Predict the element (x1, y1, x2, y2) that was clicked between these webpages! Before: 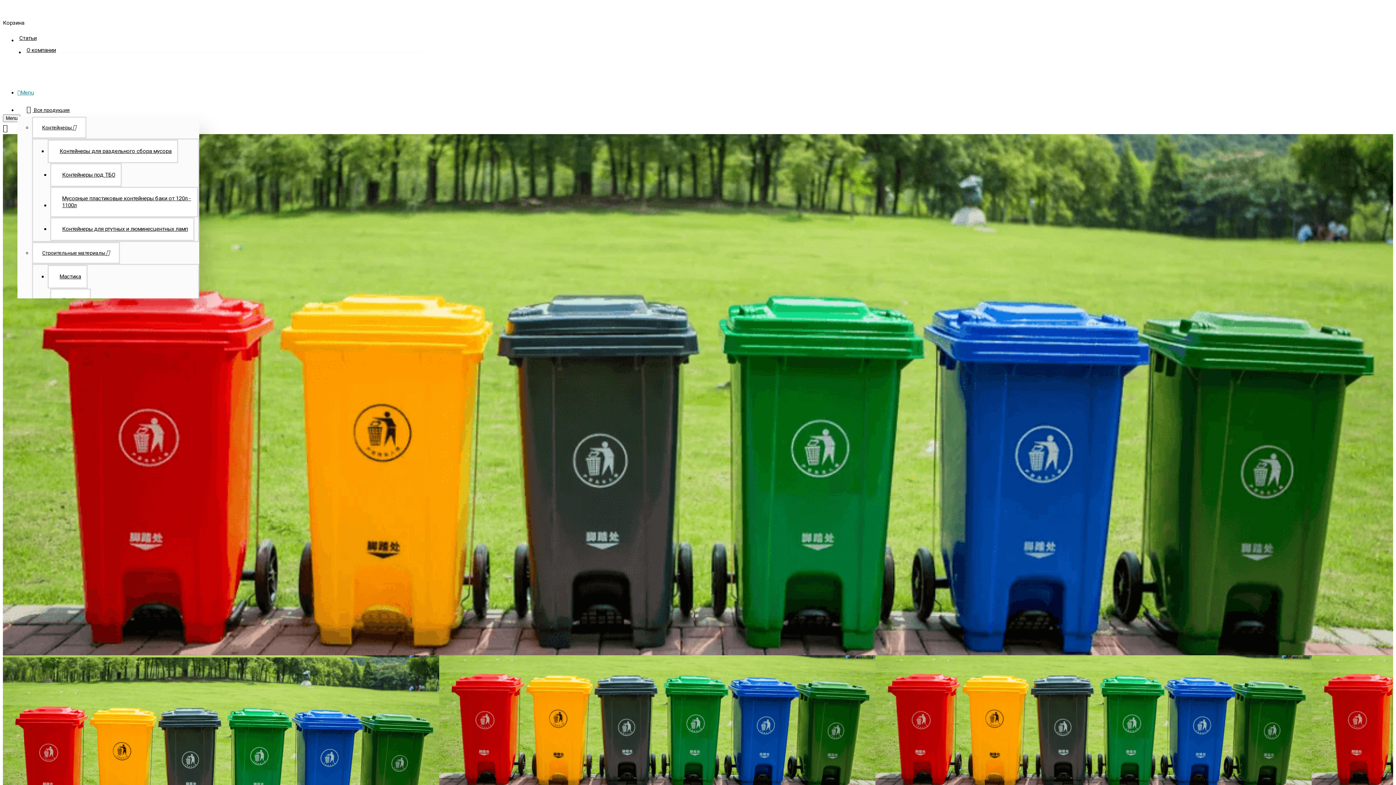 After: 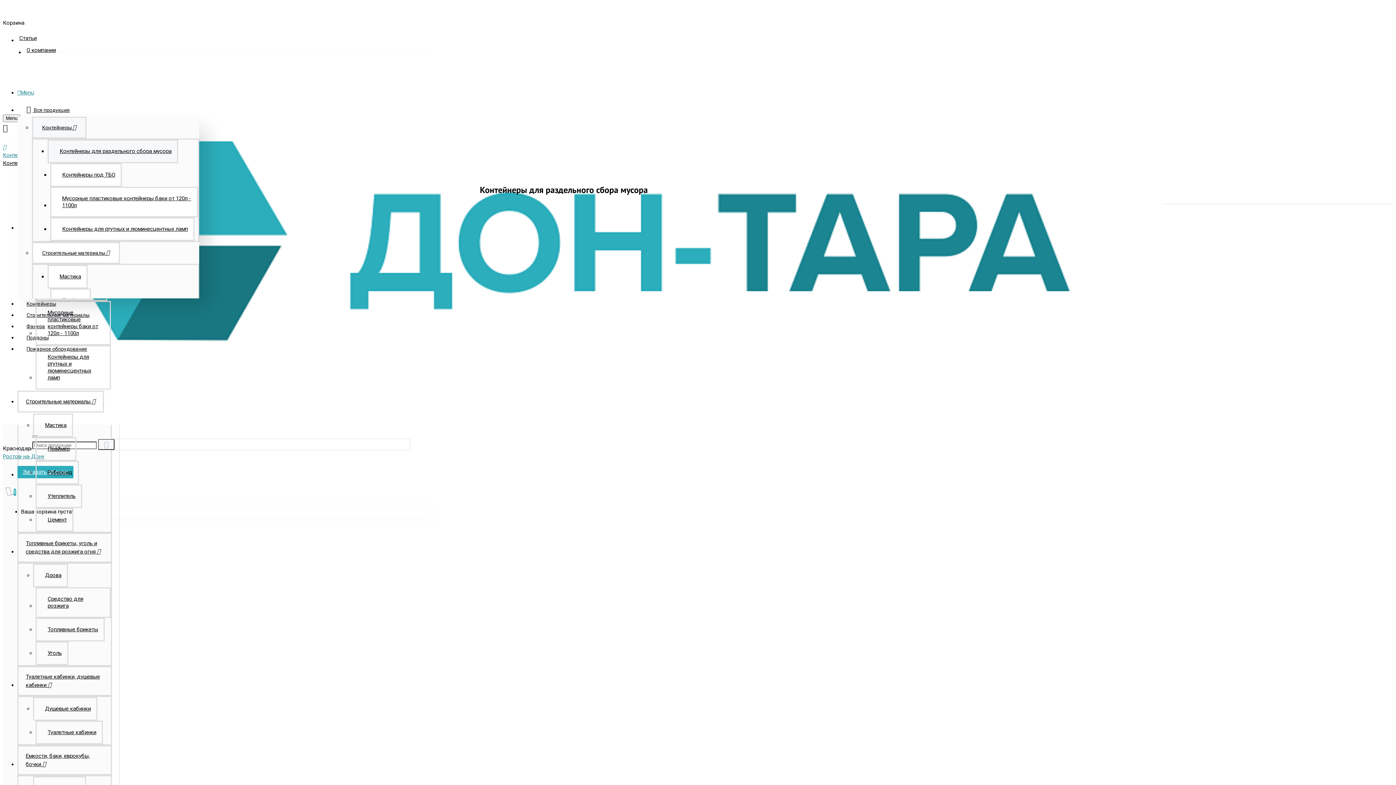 Action: bbox: (47, 139, 178, 163) label: Контейнеры для раздельного сбора мусора